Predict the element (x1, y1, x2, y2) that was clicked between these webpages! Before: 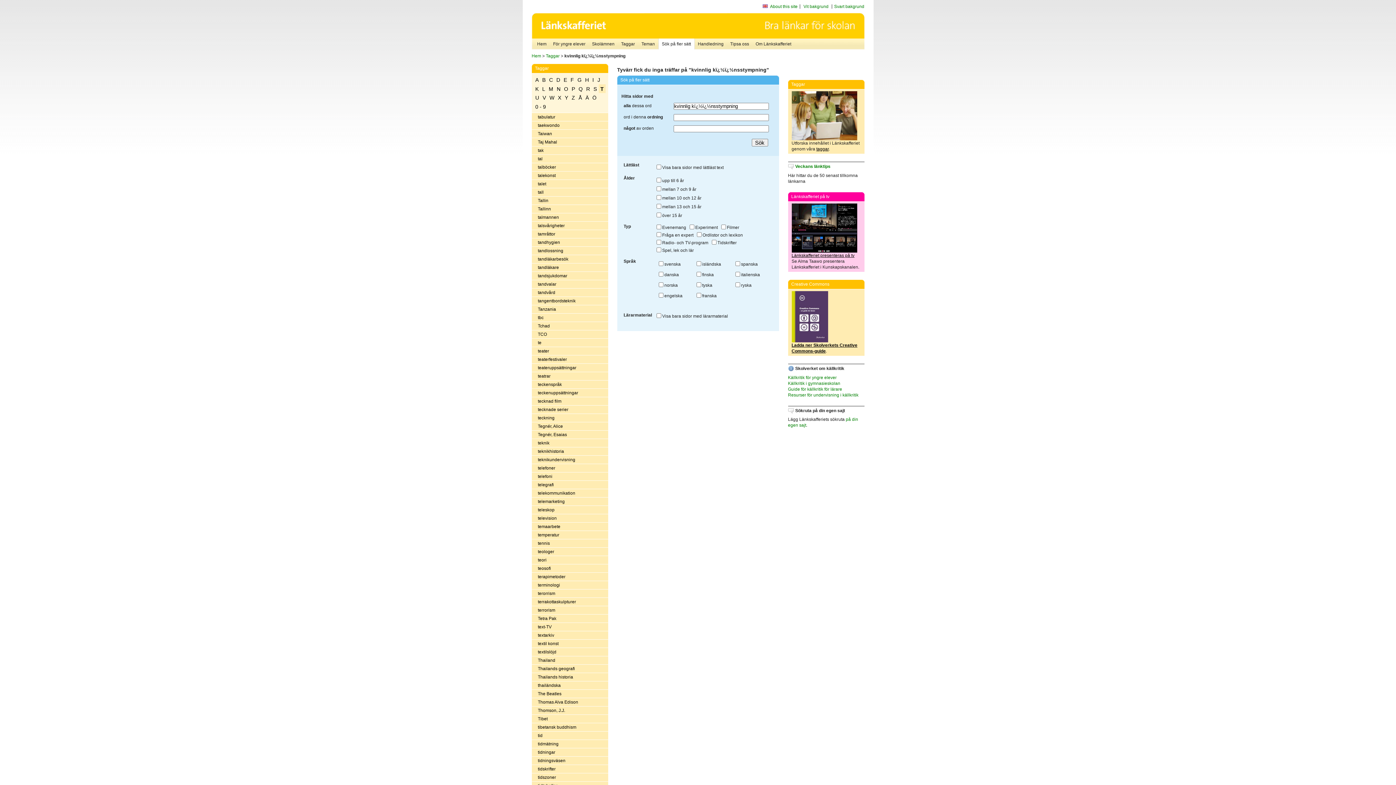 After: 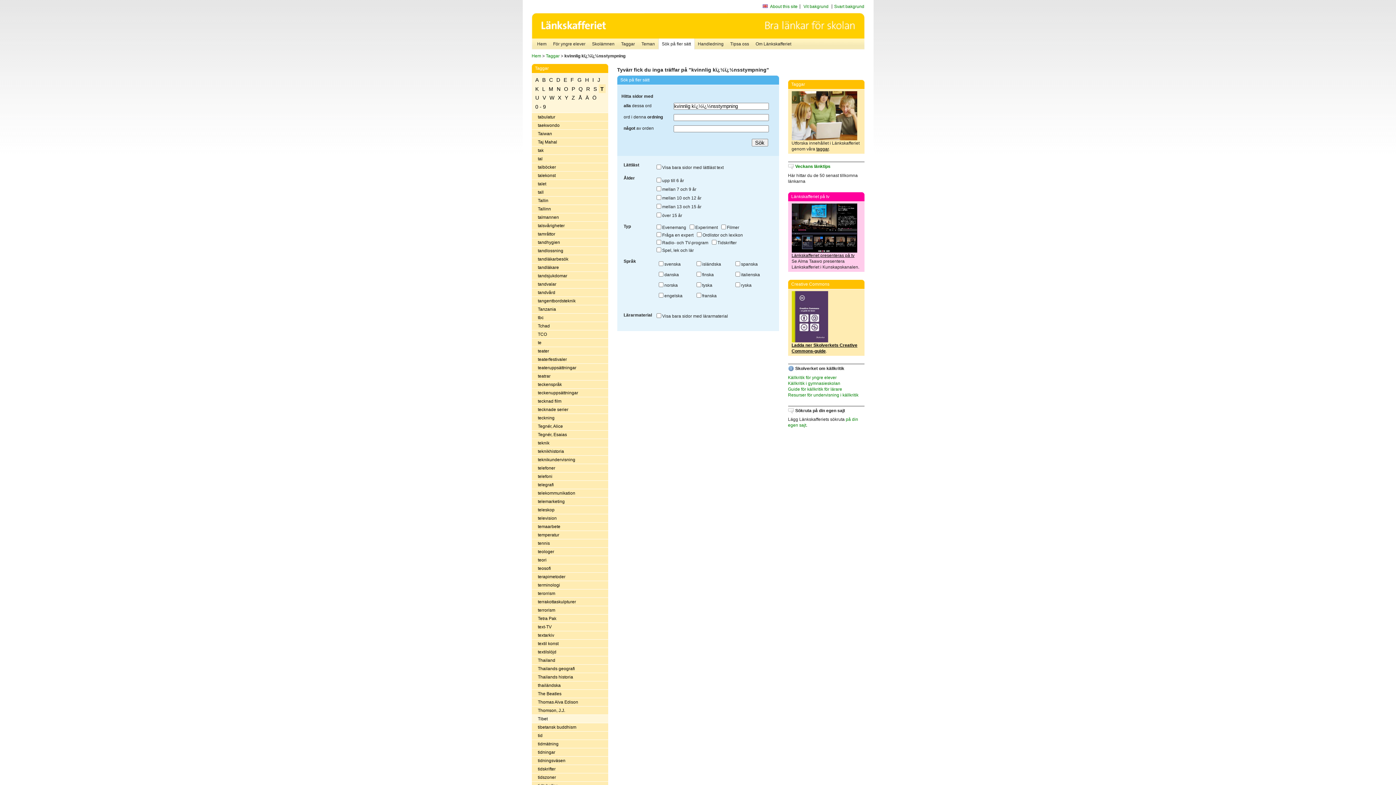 Action: bbox: (531, 715, 608, 723) label: Tibet